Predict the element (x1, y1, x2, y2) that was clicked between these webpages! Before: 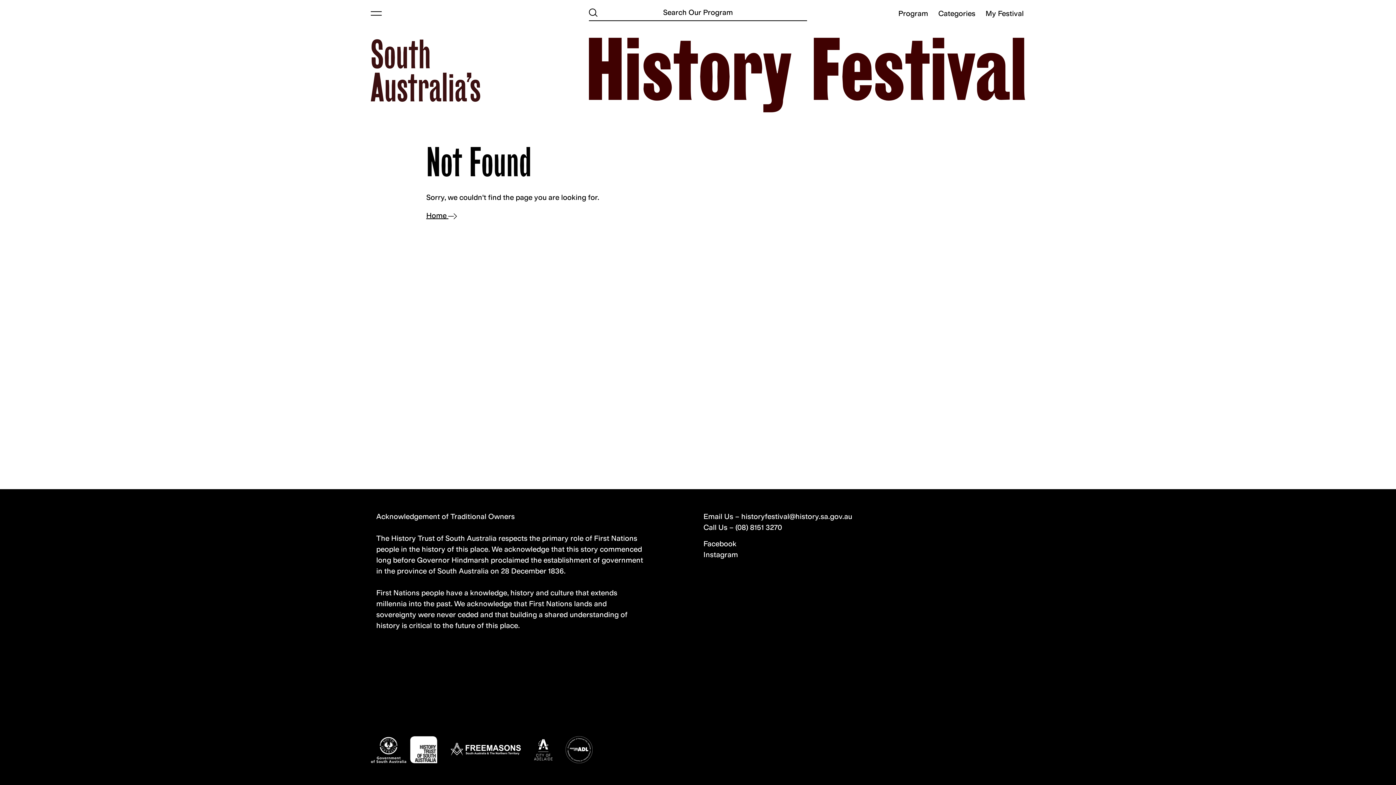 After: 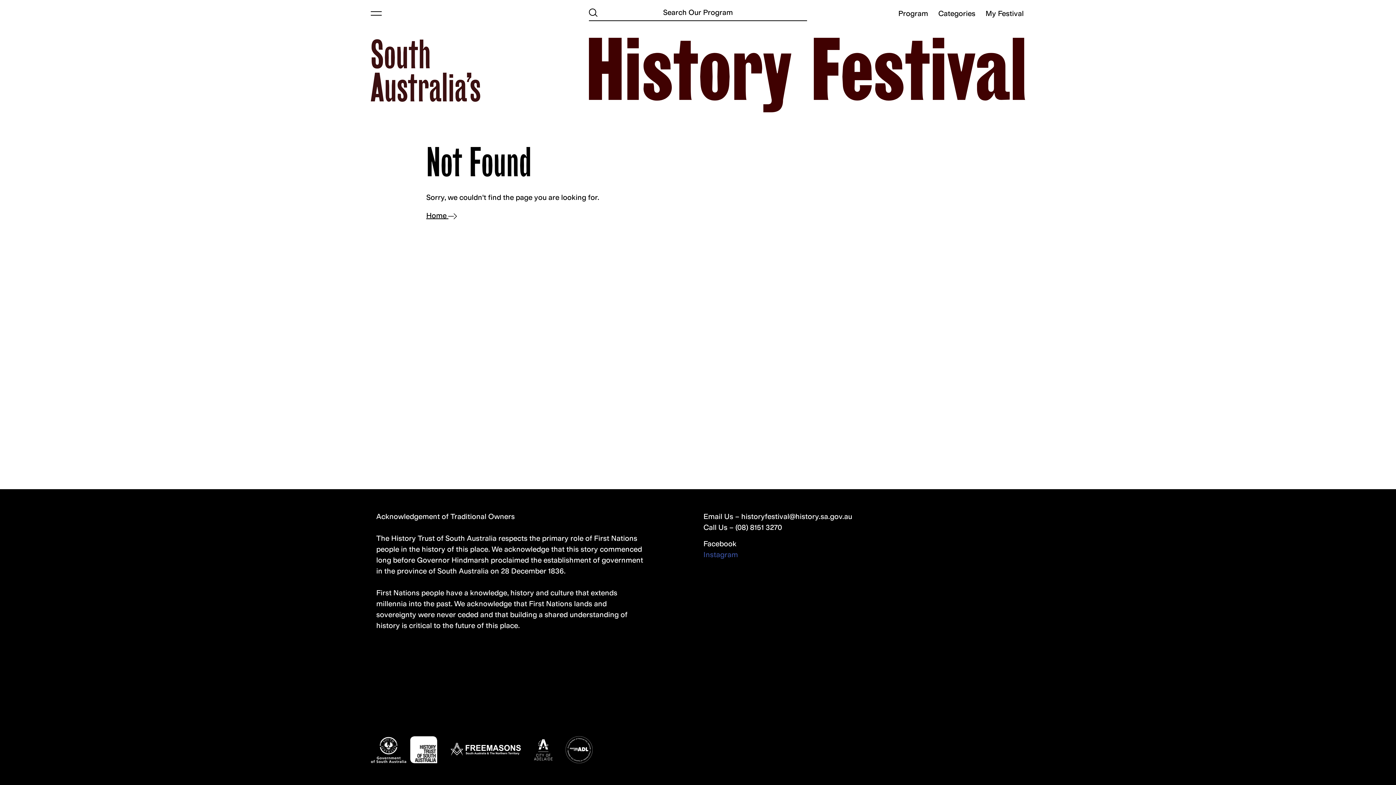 Action: label: Instagram bbox: (703, 550, 738, 559)